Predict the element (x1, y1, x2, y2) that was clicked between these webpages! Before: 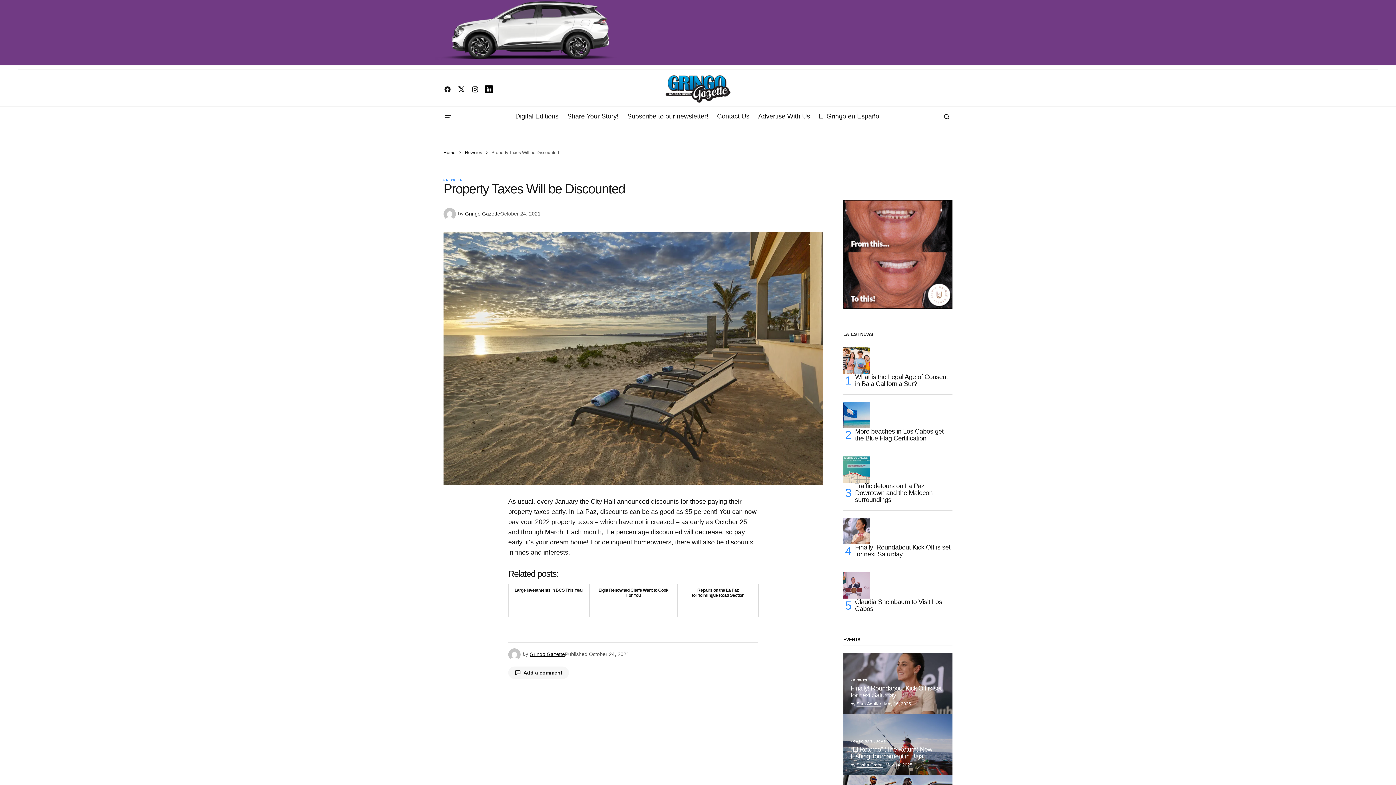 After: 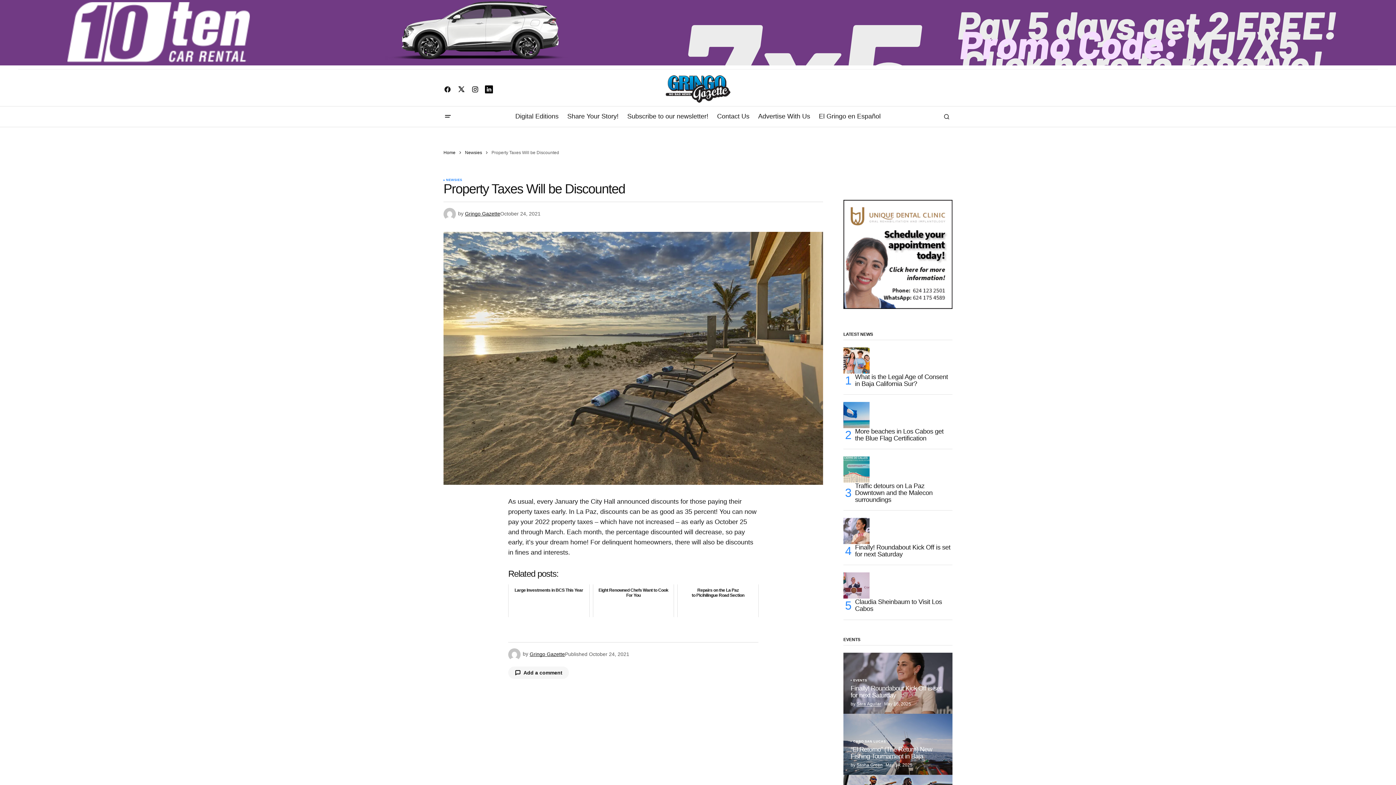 Action: label: uniqueDentalBanner bbox: (843, 251, 952, 257)